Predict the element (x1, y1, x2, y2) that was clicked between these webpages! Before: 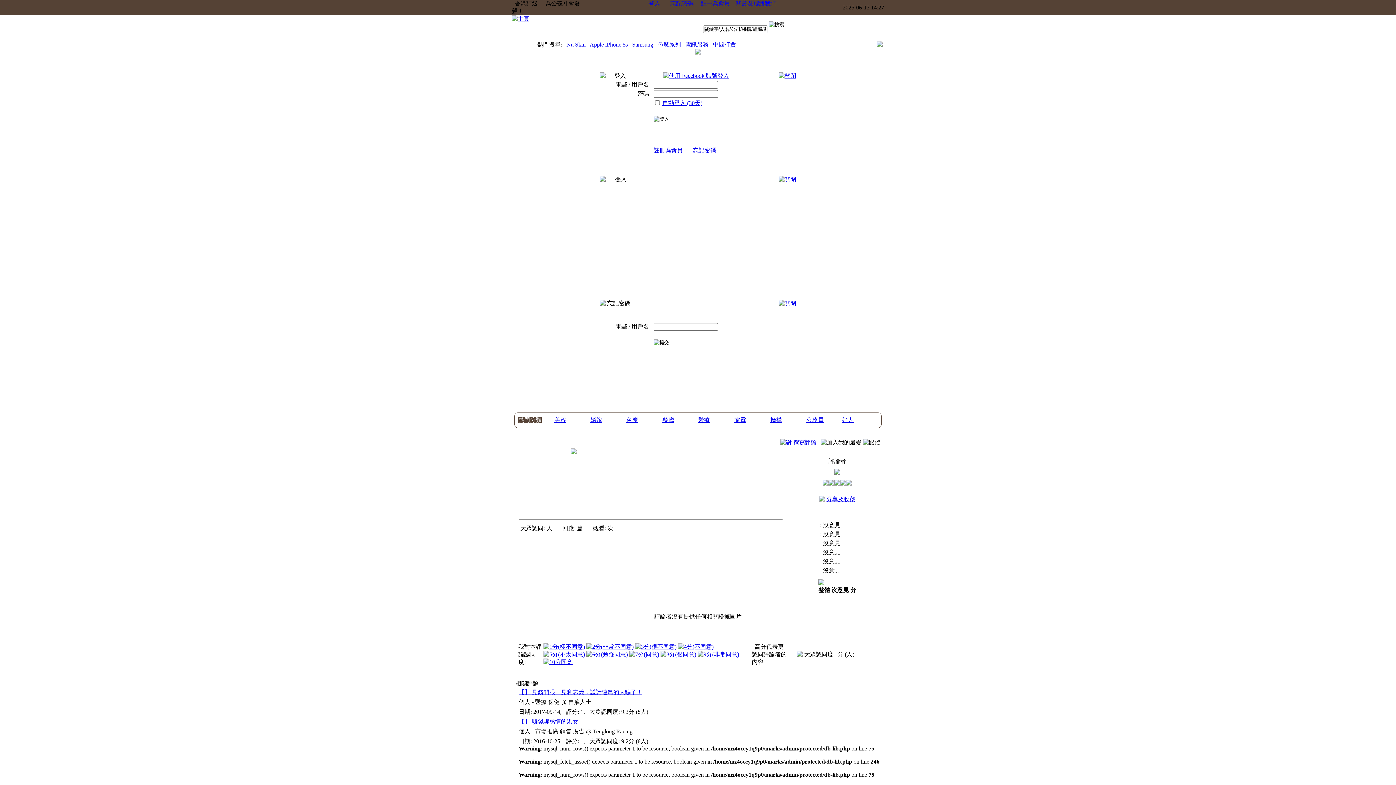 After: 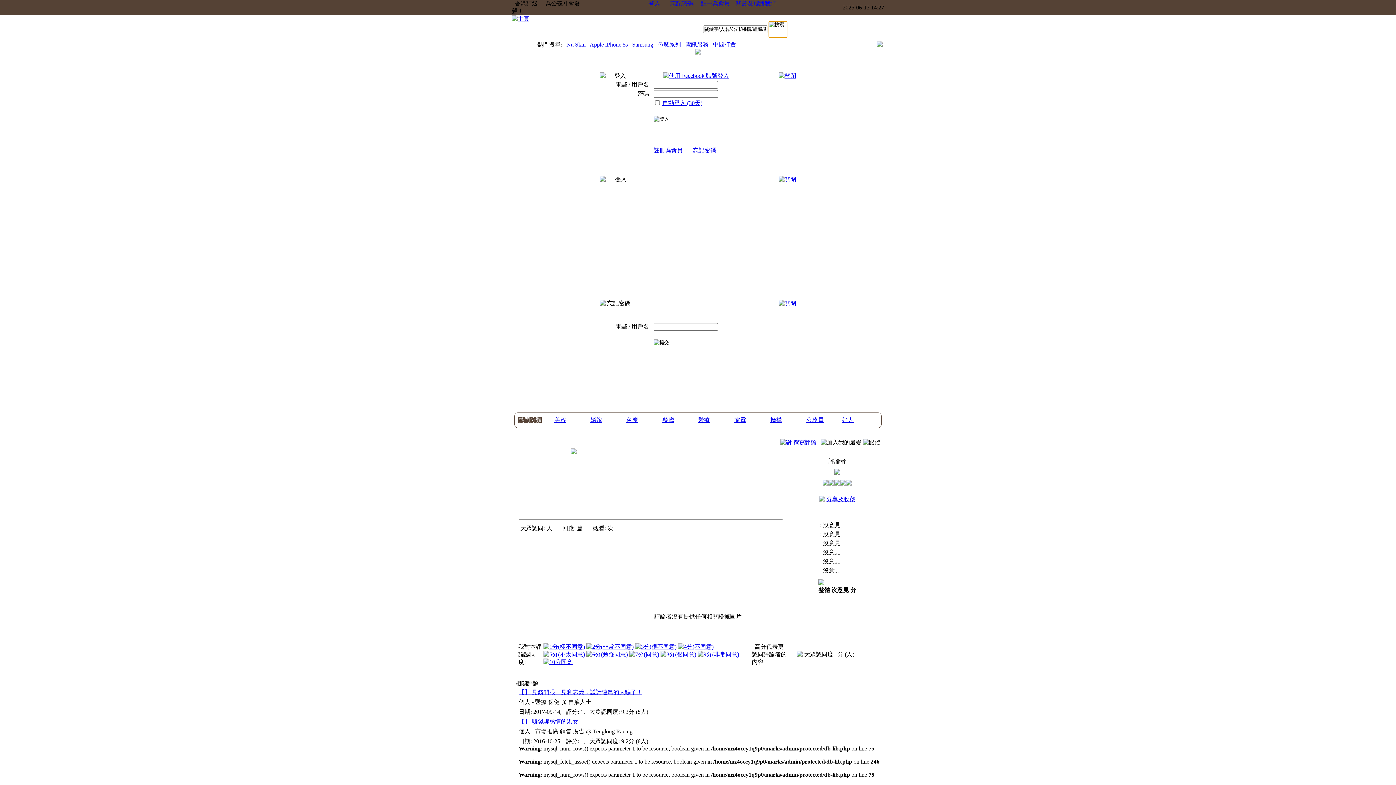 Action: bbox: (768, 21, 787, 27)